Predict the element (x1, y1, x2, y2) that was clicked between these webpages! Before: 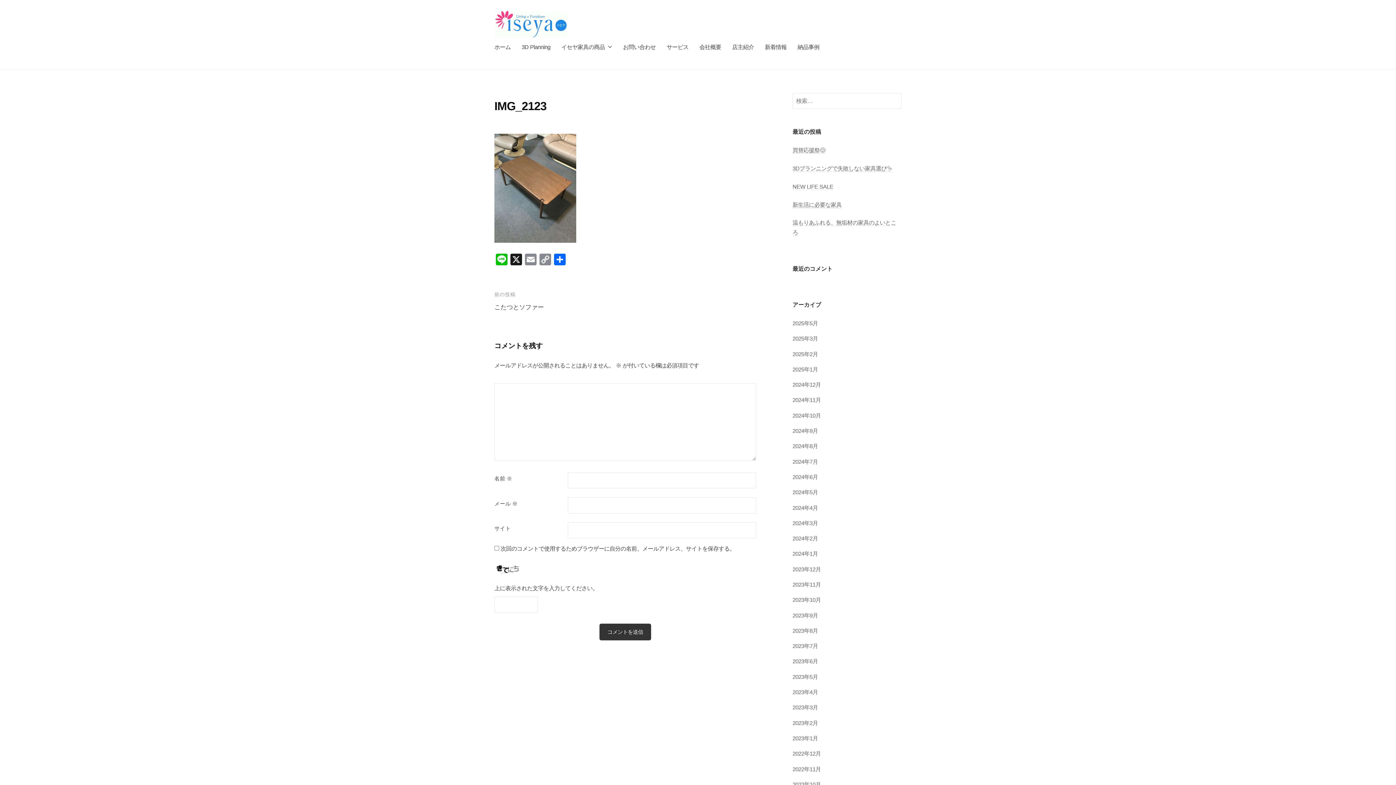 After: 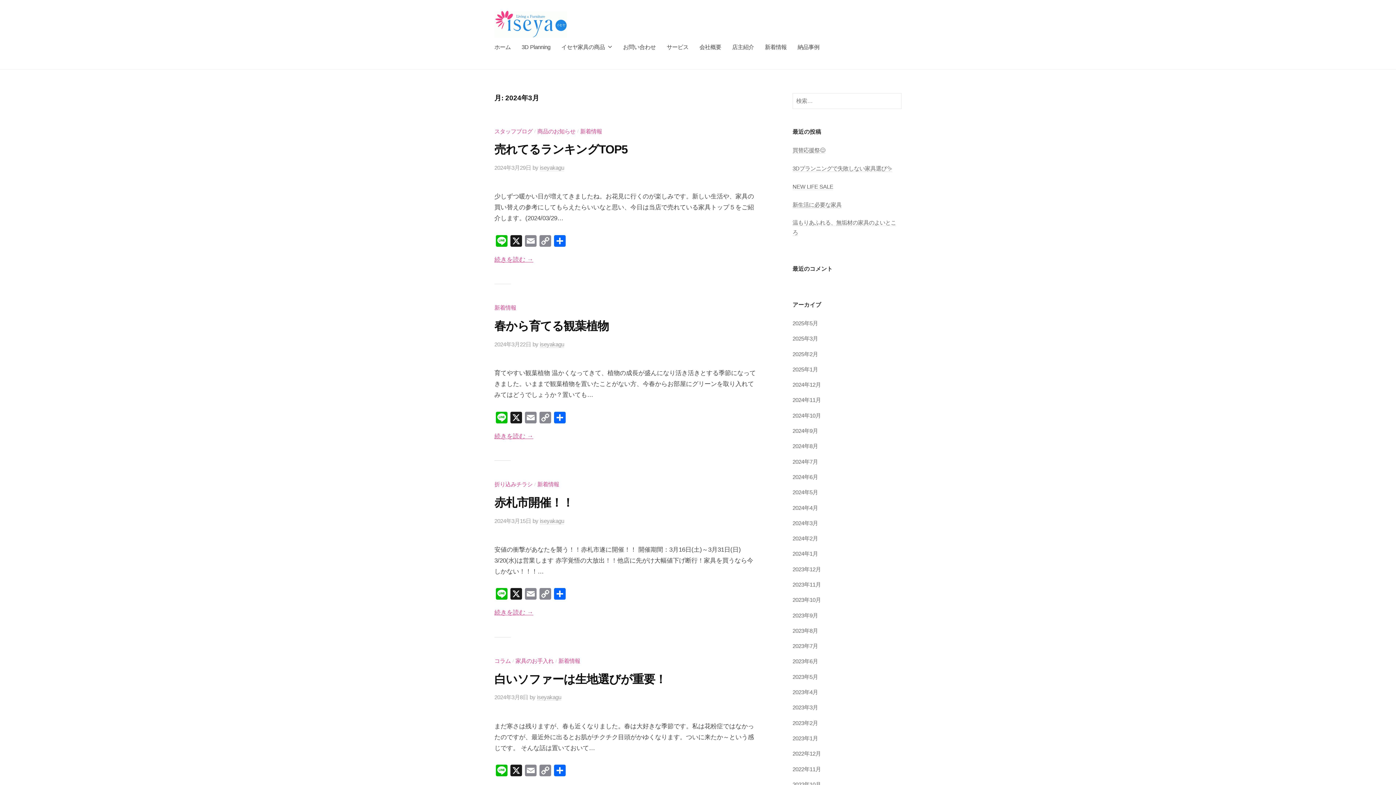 Action: label: 2024年3月 bbox: (792, 520, 818, 526)